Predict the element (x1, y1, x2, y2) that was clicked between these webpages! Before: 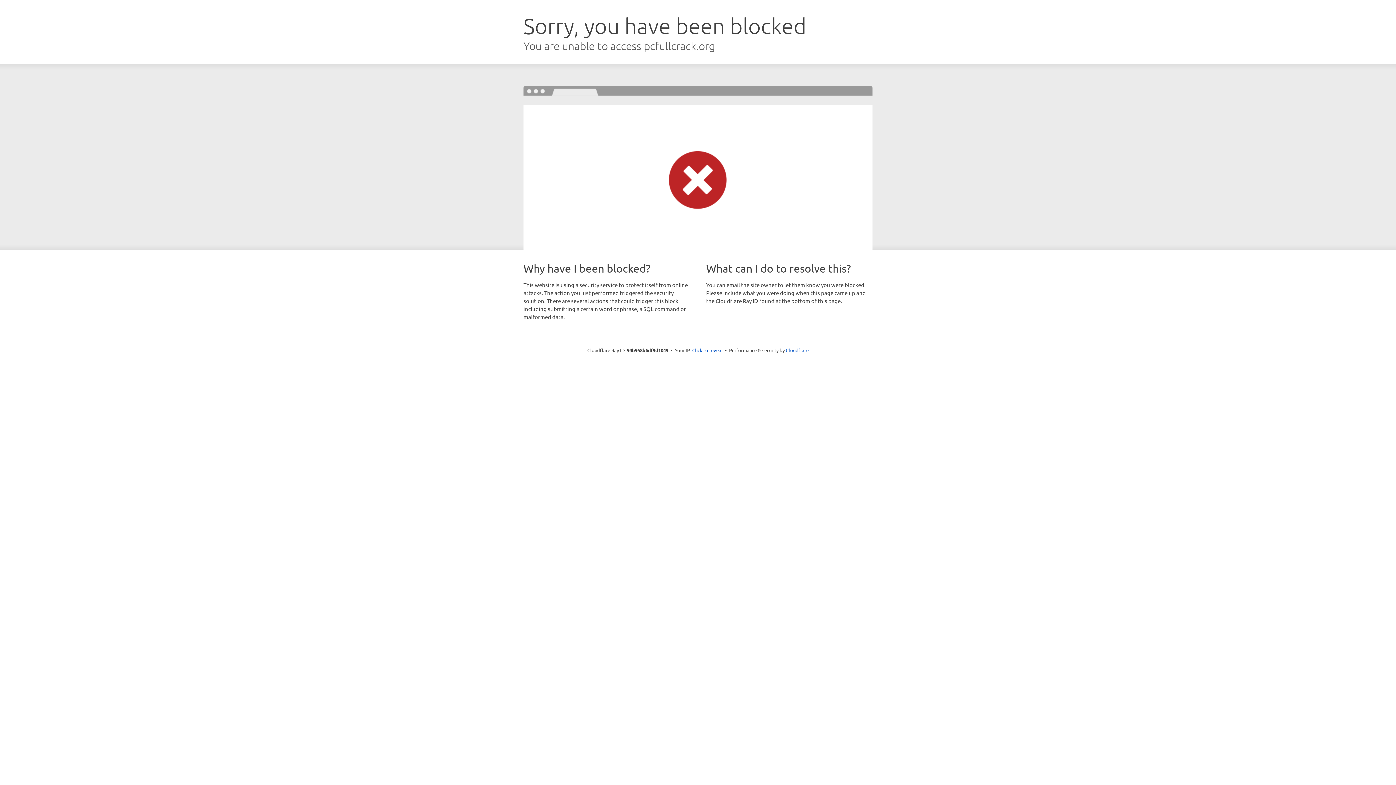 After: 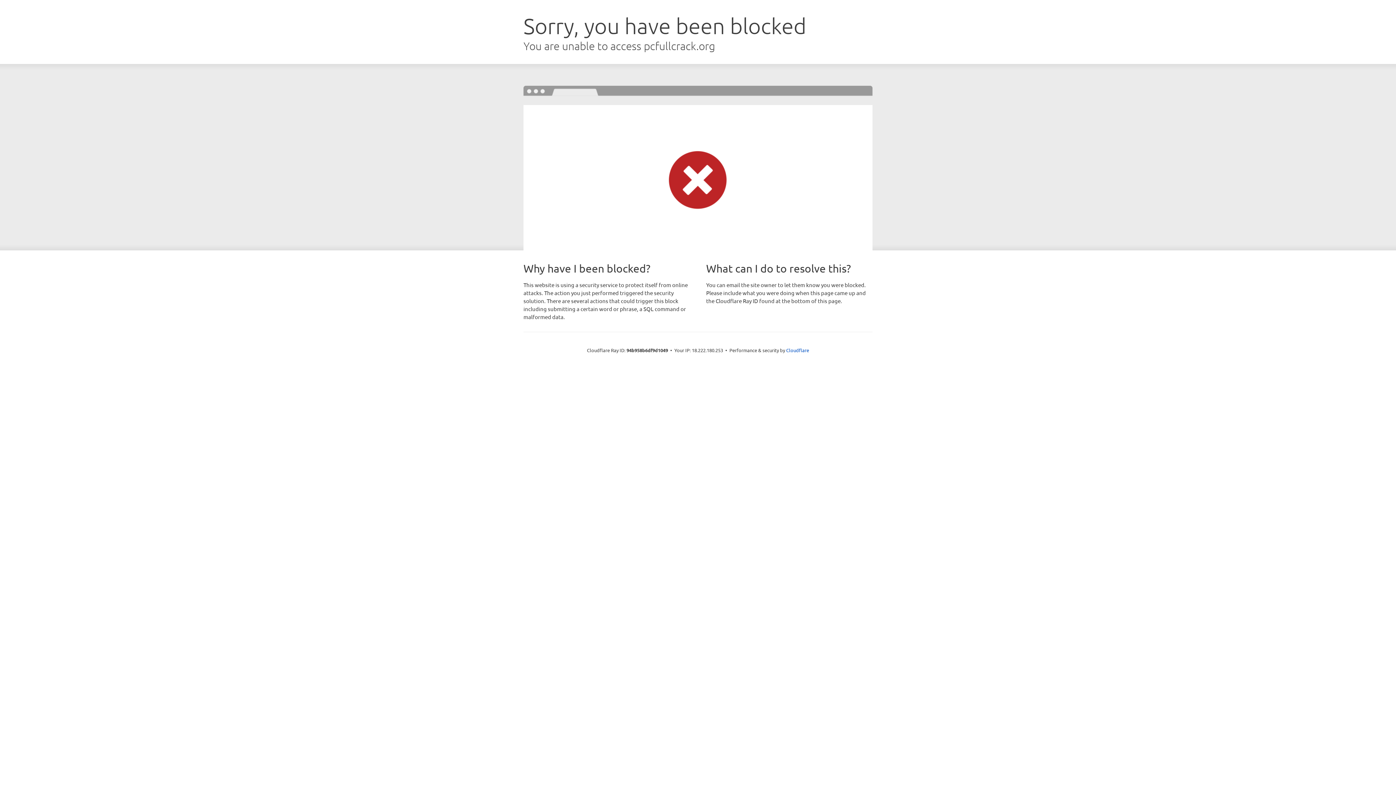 Action: label: Click to reveal bbox: (692, 346, 722, 353)